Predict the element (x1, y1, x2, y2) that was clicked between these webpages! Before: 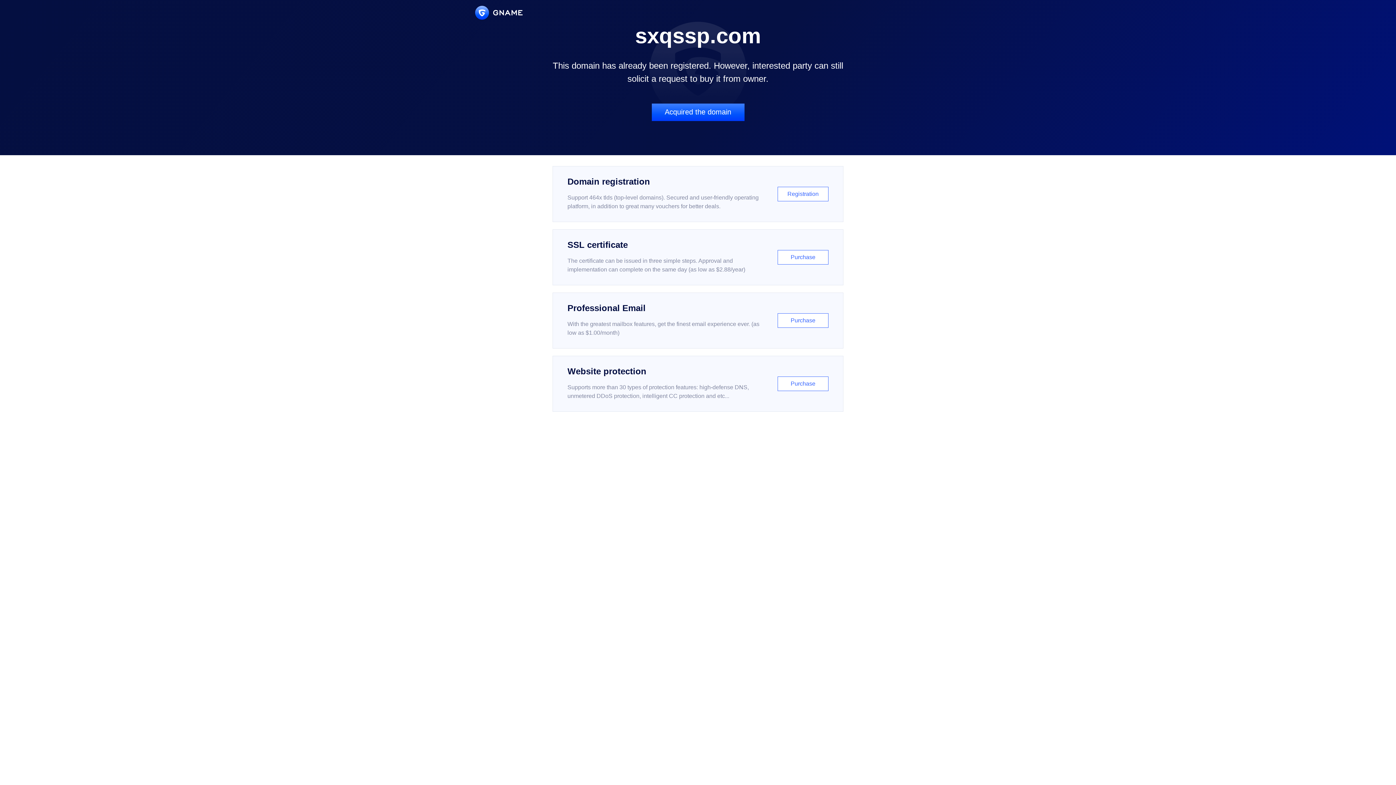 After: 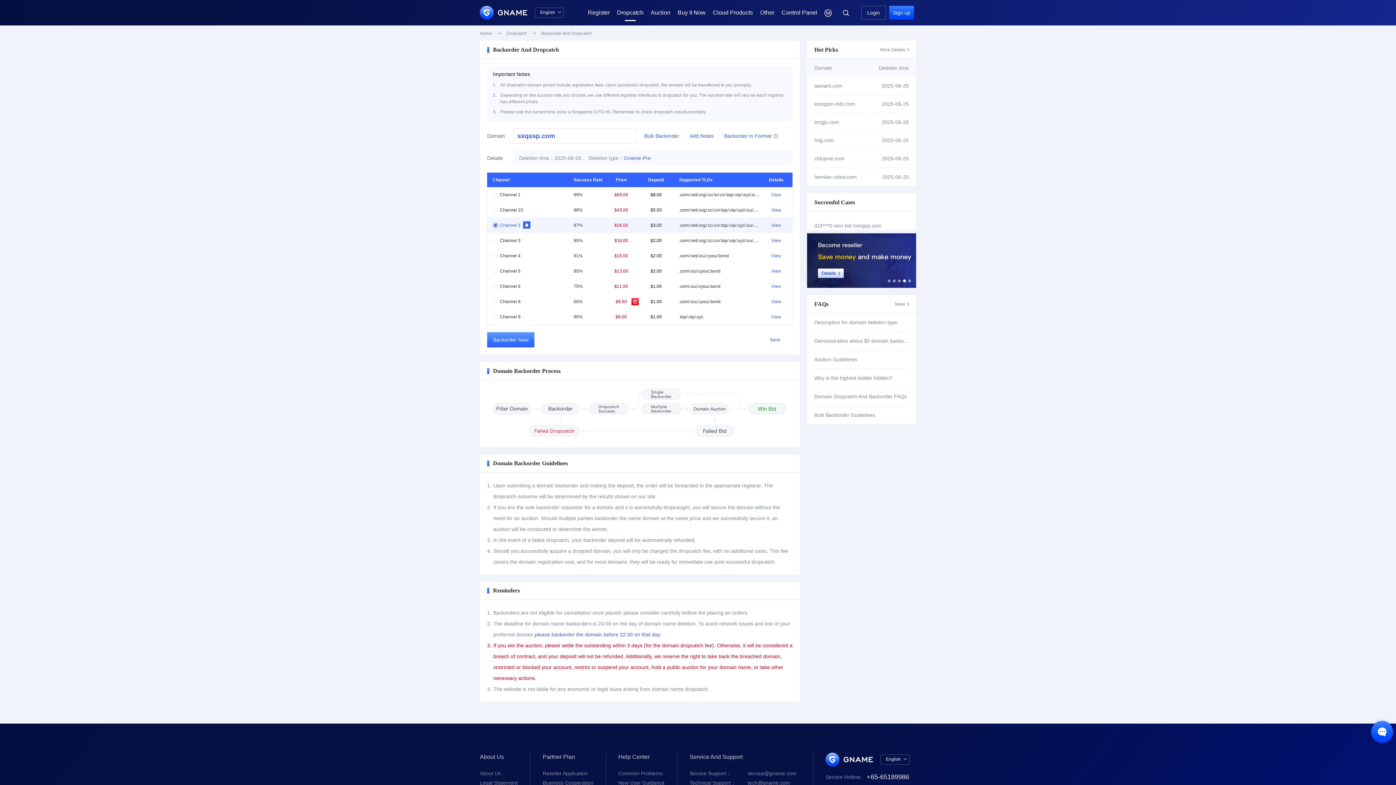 Action: label: Acquired the domain bbox: (651, 103, 744, 121)